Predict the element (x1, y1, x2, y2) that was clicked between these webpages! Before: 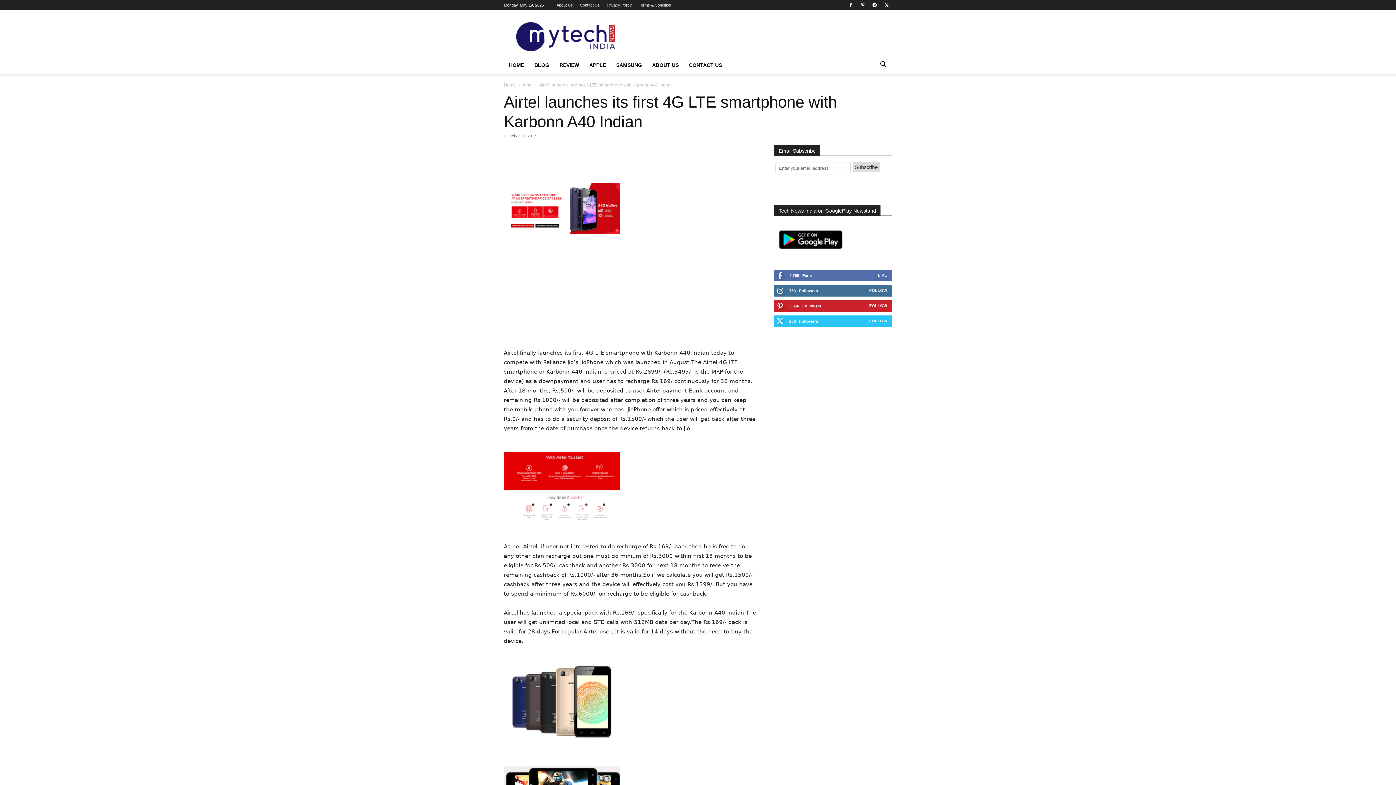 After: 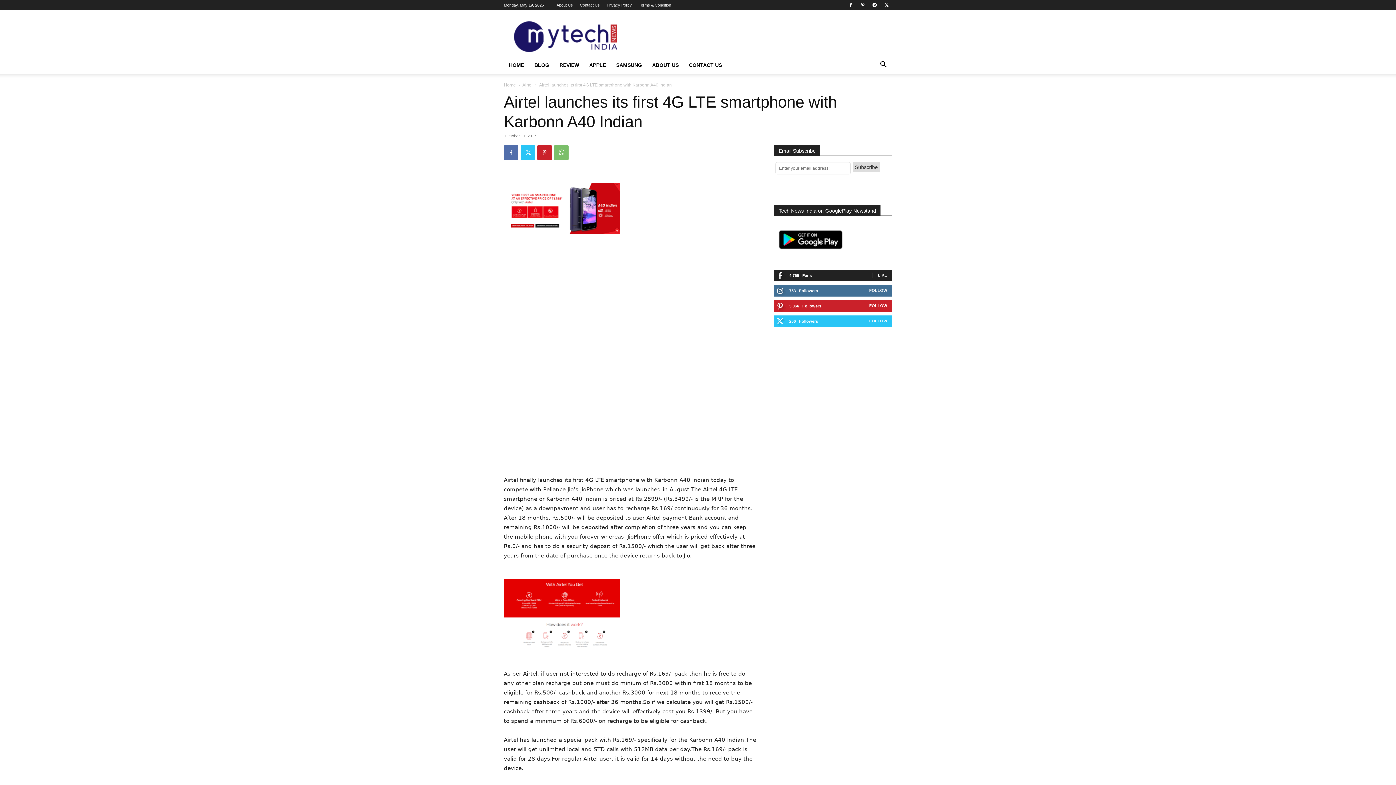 Action: label: LIKE bbox: (878, 273, 887, 277)